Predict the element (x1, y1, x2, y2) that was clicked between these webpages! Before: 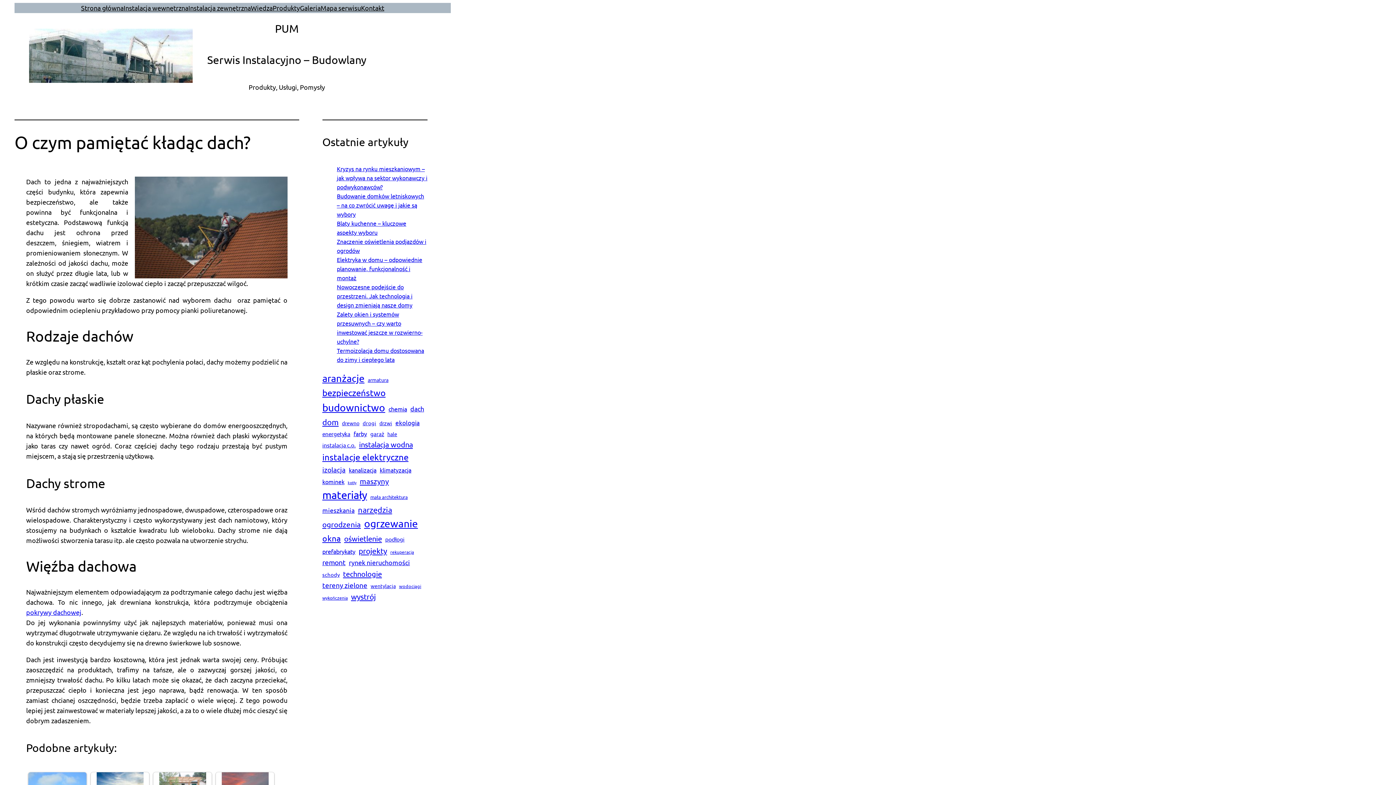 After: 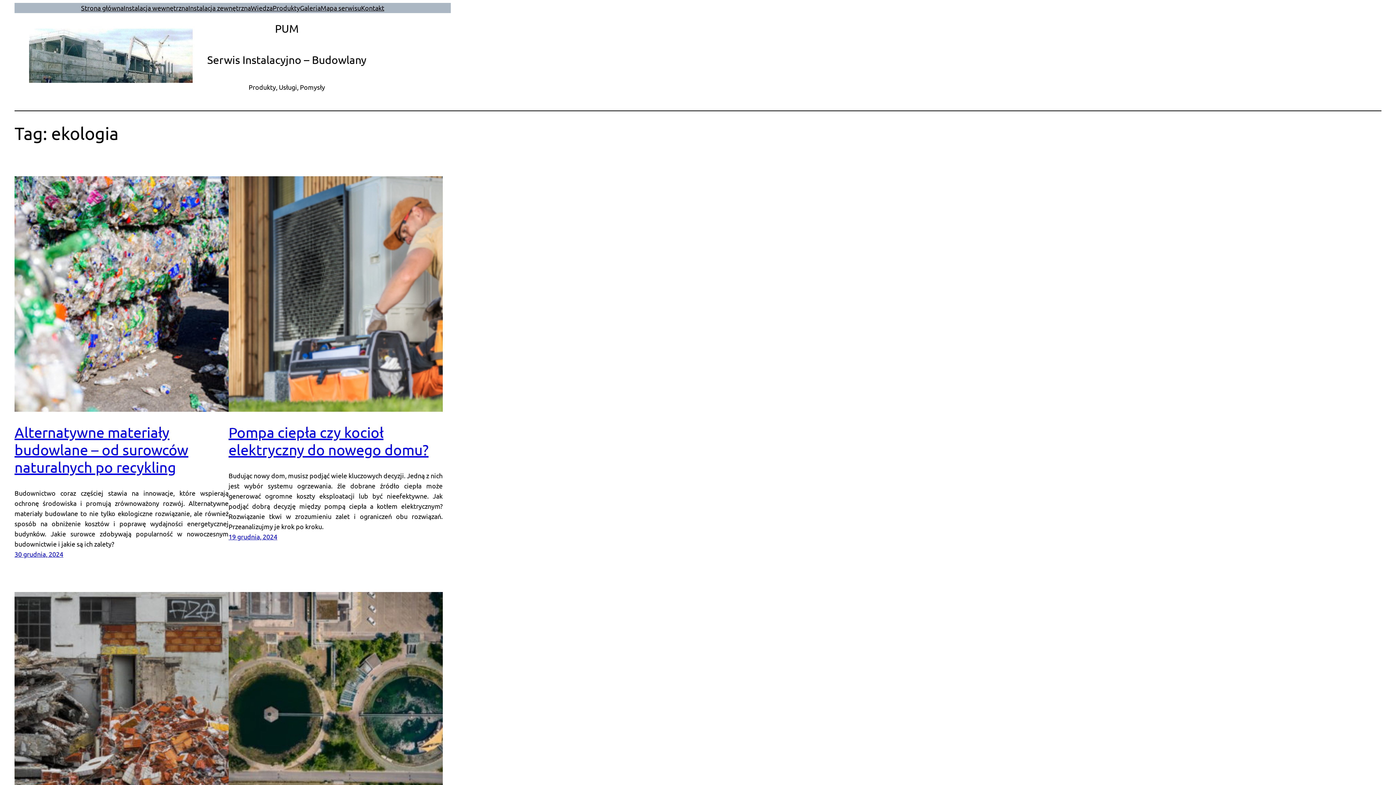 Action: bbox: (395, 417, 419, 427) label: ekologia (14 elementów)